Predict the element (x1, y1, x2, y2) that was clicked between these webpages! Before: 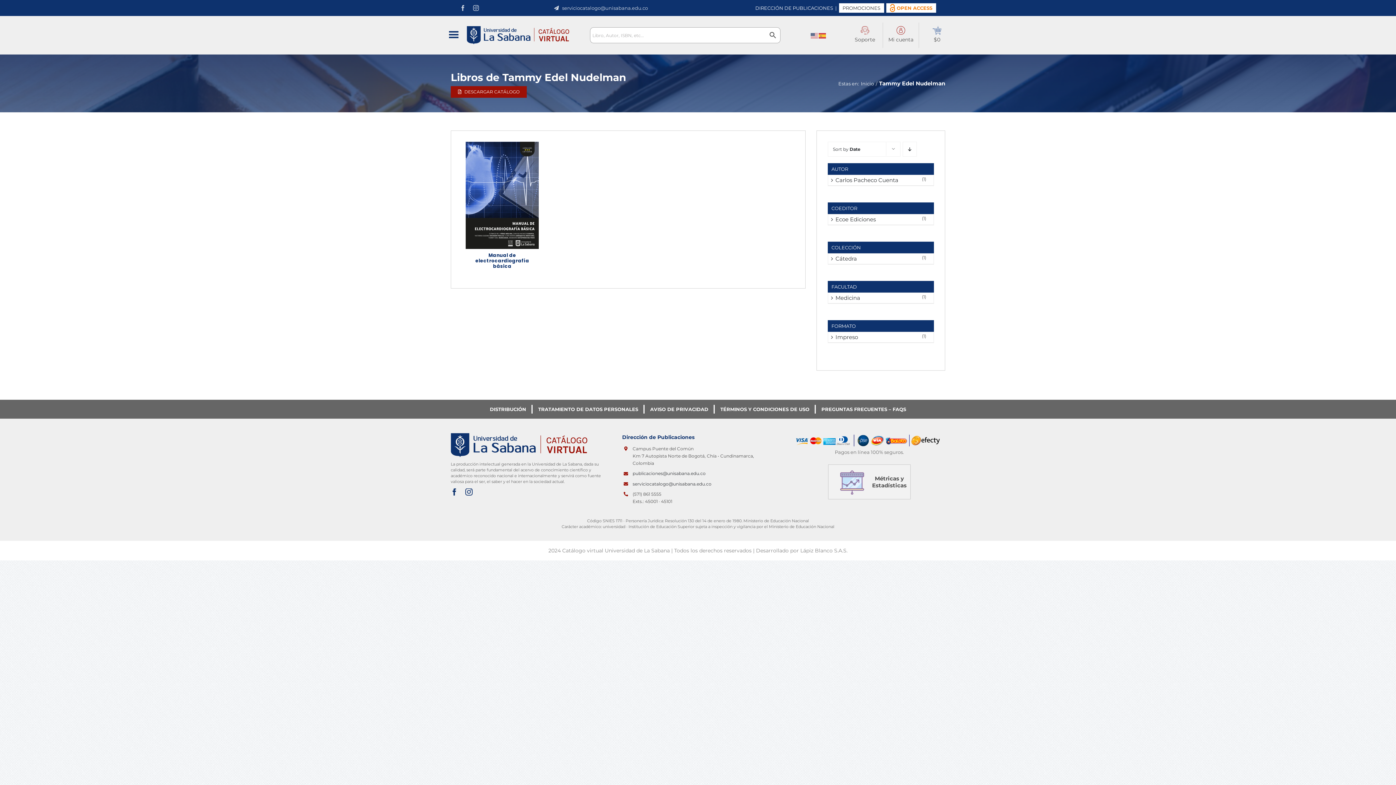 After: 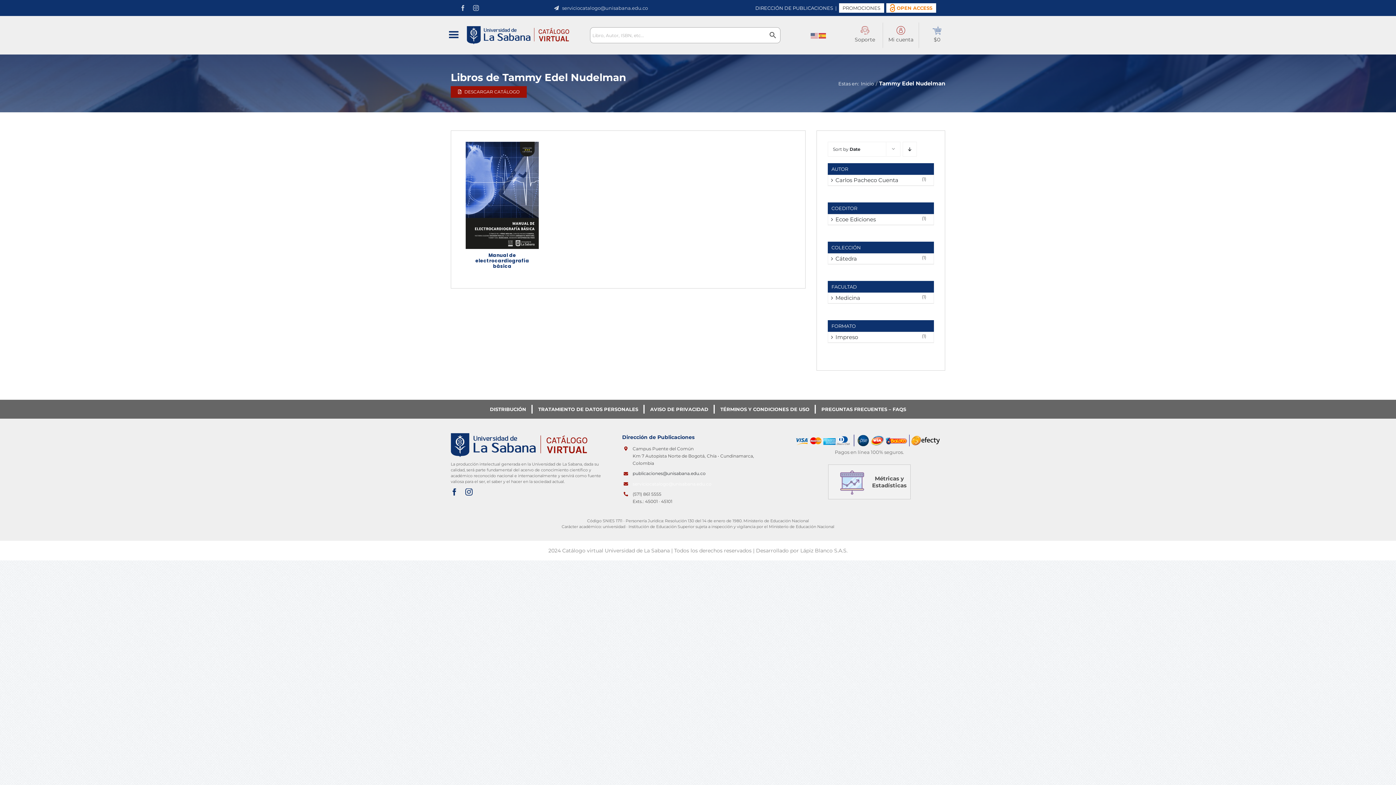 Action: label: serviciocatalogo@unisabana.edu.co bbox: (632, 481, 711, 486)